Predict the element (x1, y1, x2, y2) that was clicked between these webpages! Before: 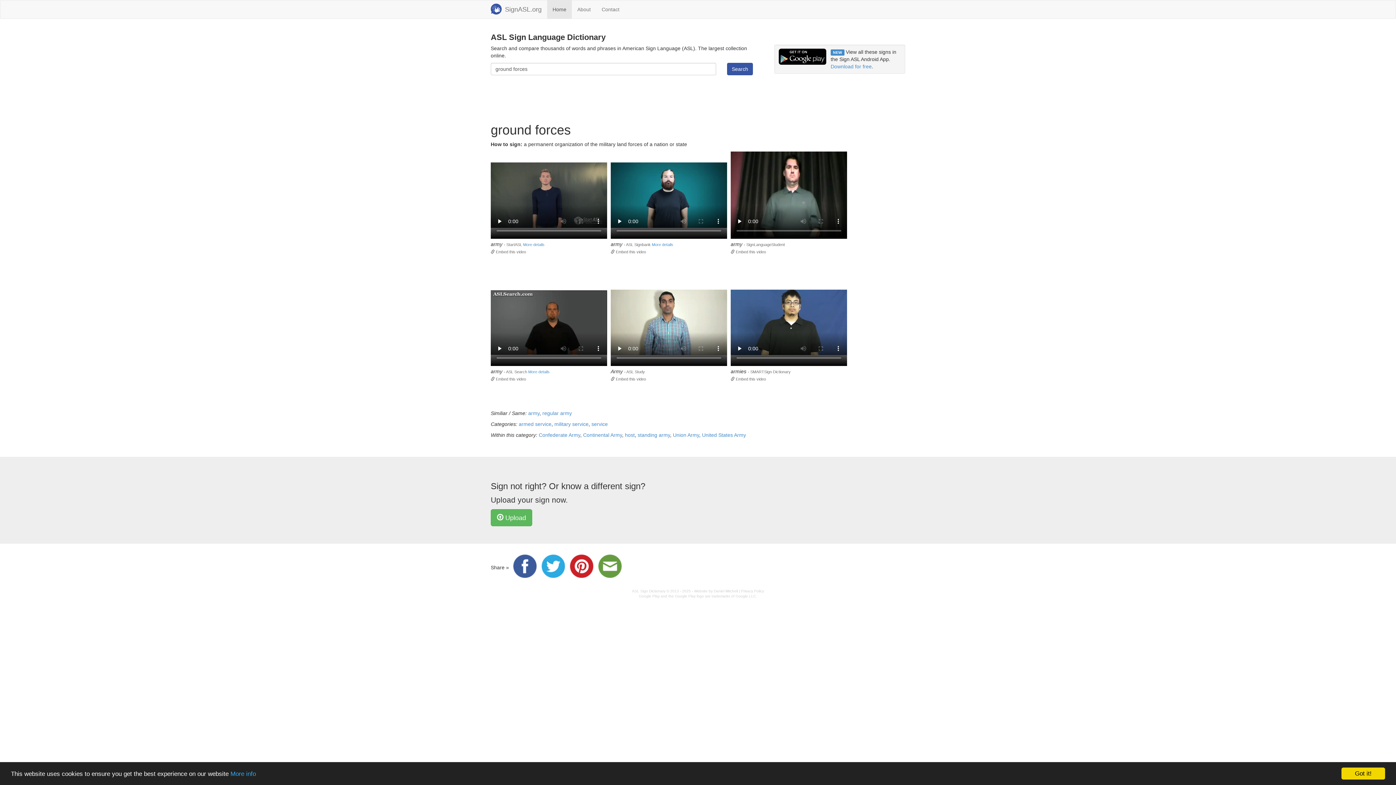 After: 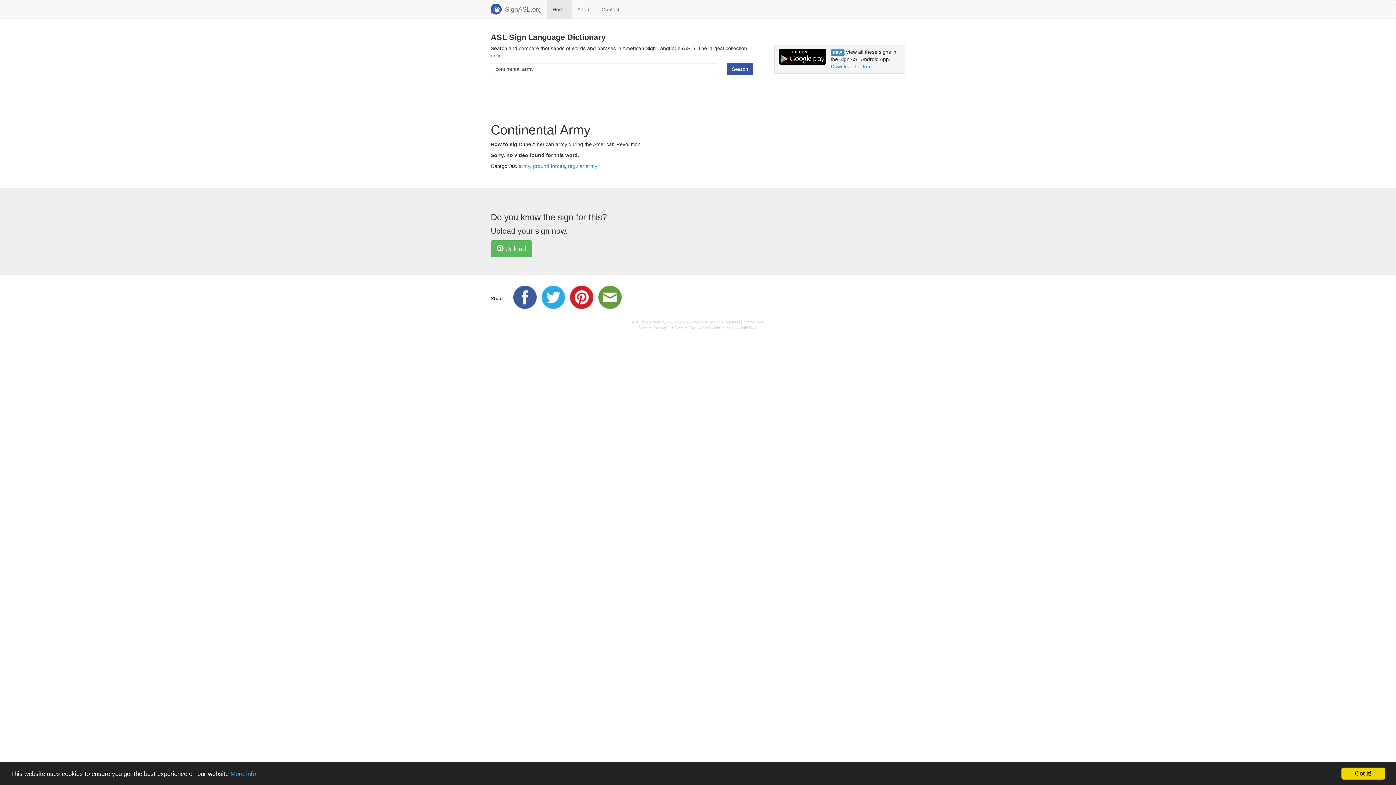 Action: bbox: (583, 432, 622, 438) label: Continental Army